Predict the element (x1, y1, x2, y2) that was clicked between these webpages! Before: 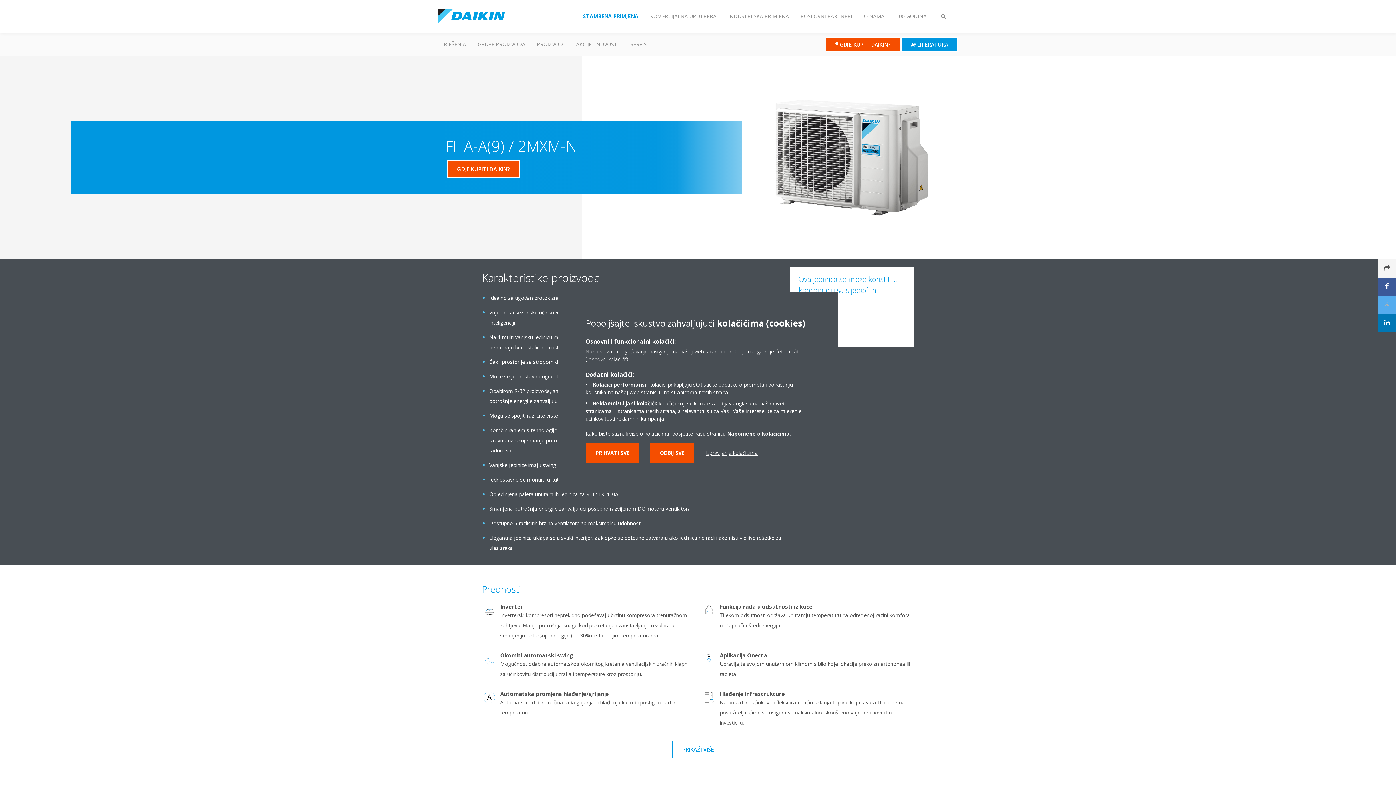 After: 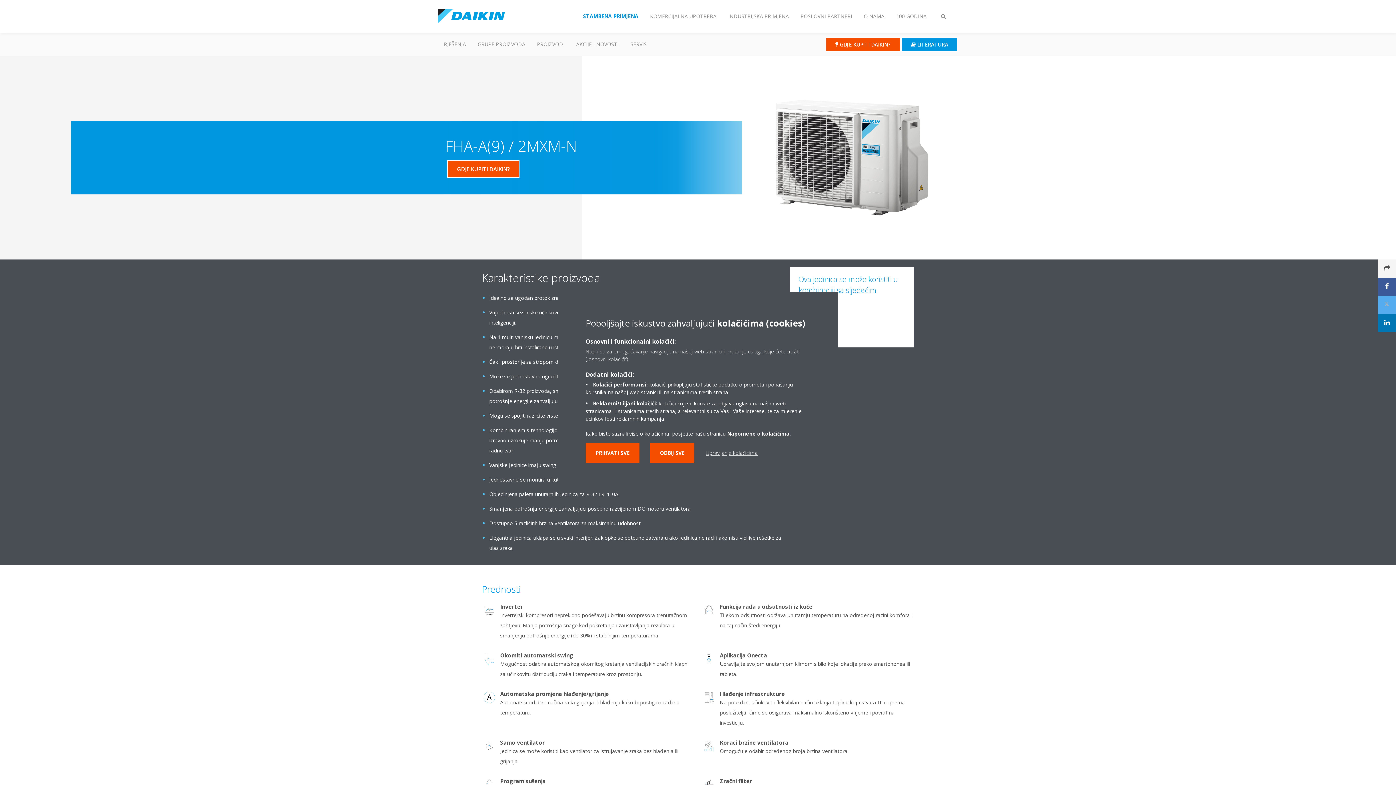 Action: label: PRIKAŽI VIŠE bbox: (672, 741, 723, 758)